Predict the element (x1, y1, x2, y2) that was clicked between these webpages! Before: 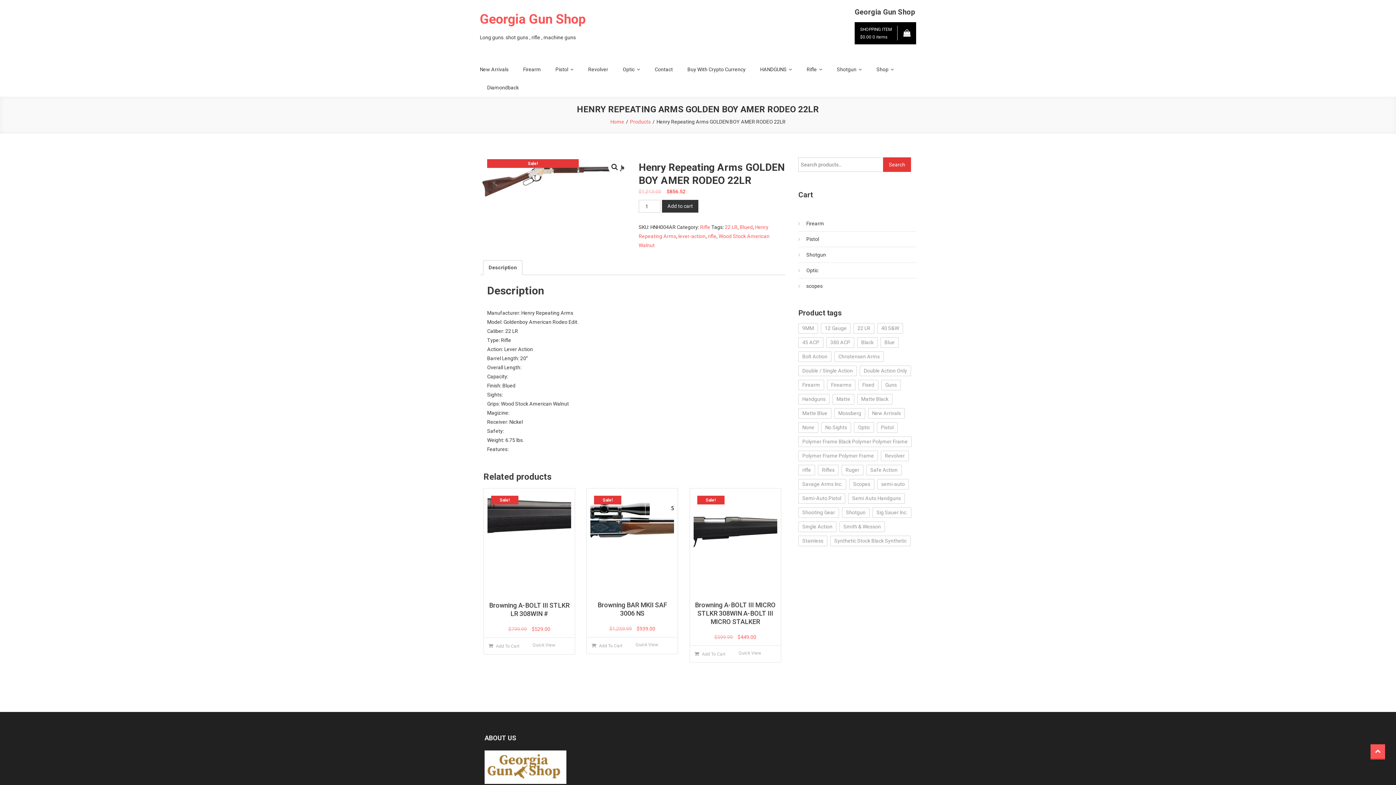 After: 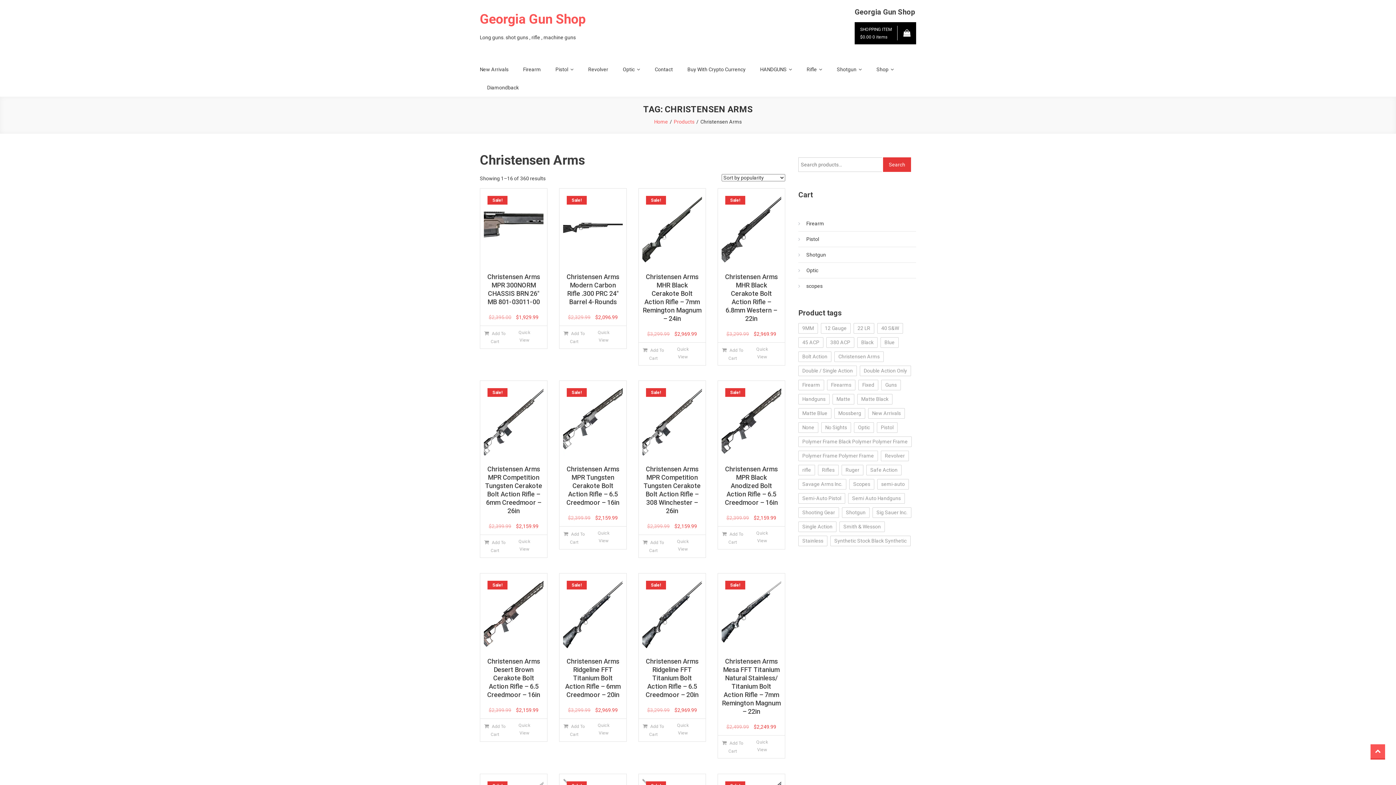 Action: bbox: (834, 351, 884, 362) label: Christensen Arms (360 items)